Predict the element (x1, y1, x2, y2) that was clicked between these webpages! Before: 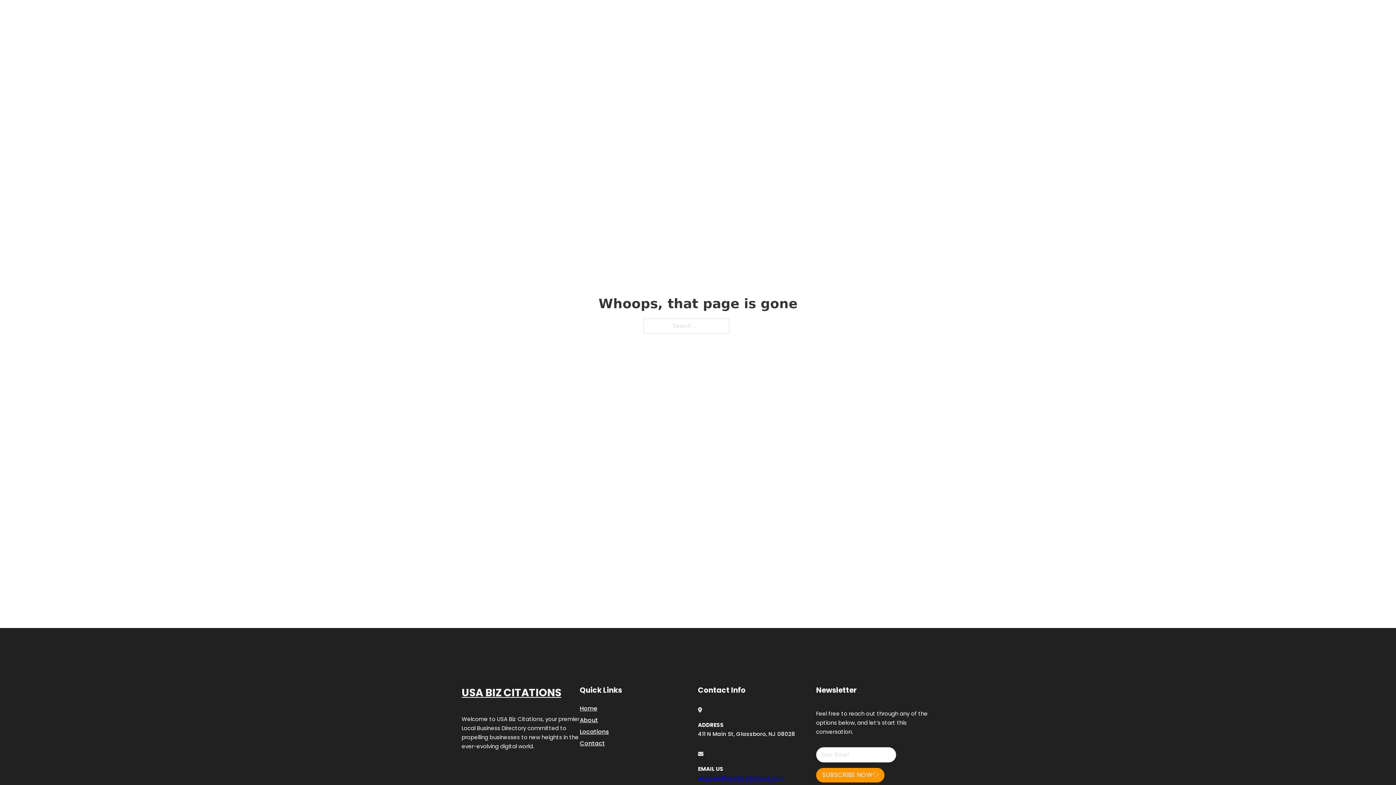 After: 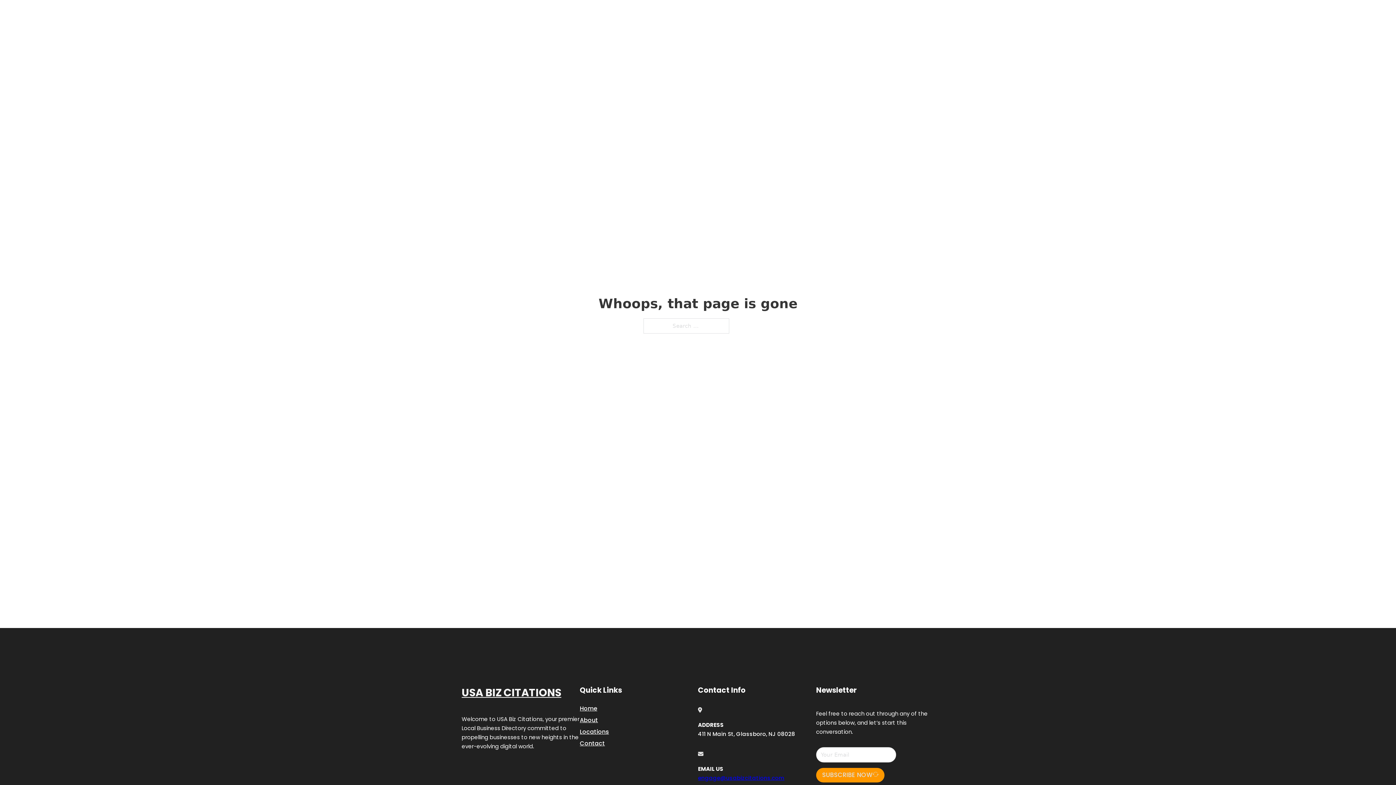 Action: label: engage@usabizcitations.com bbox: (698, 774, 784, 782)